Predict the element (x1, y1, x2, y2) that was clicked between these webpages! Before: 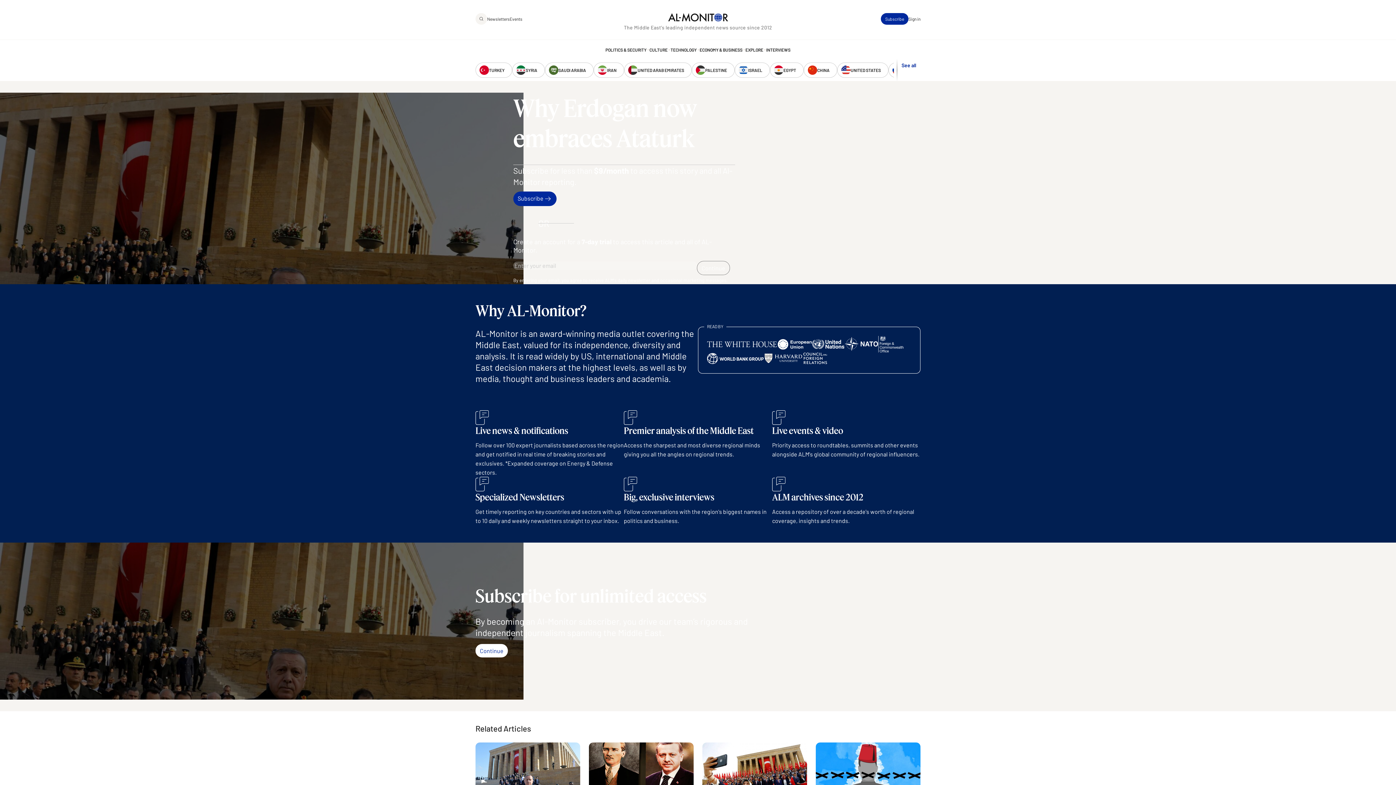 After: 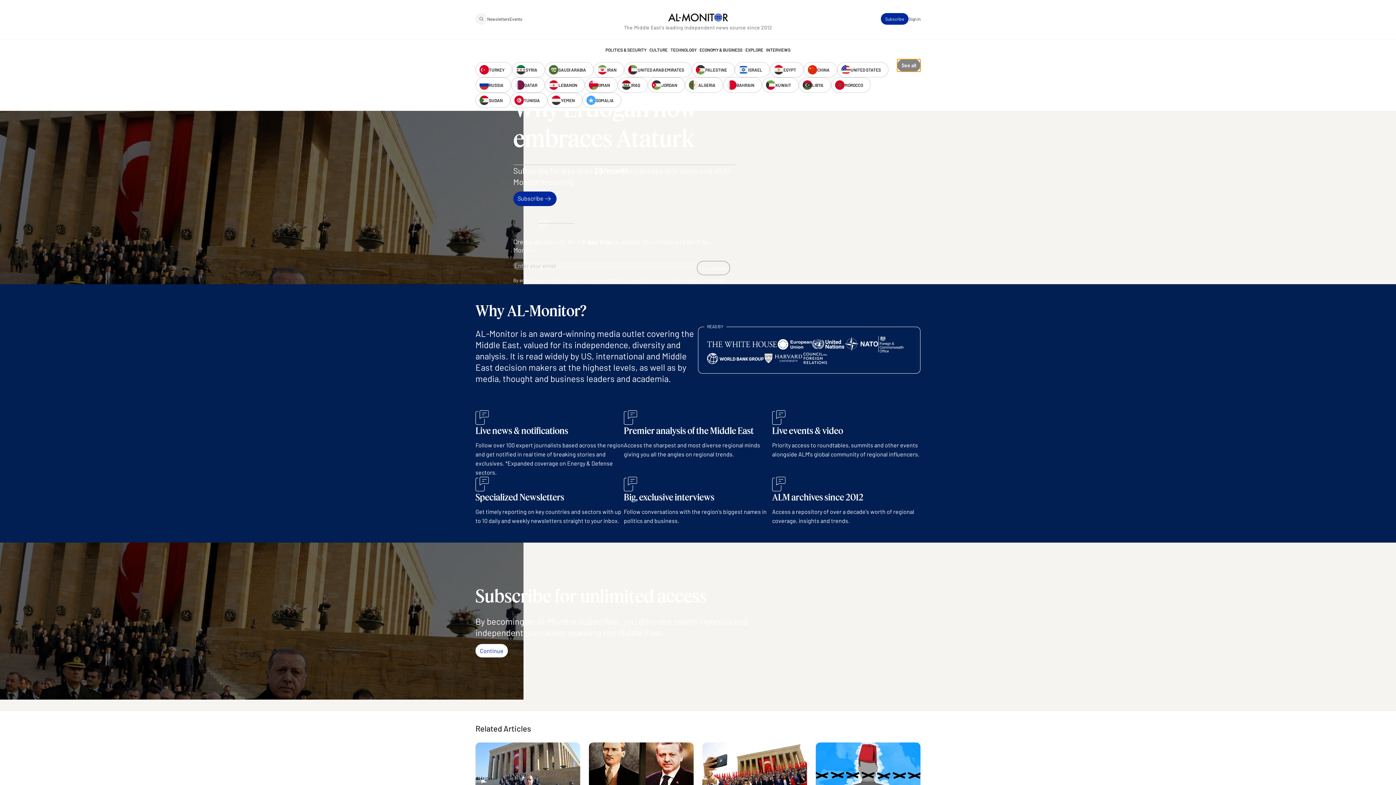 Action: label: show all acountries bbox: (897, 59, 920, 71)